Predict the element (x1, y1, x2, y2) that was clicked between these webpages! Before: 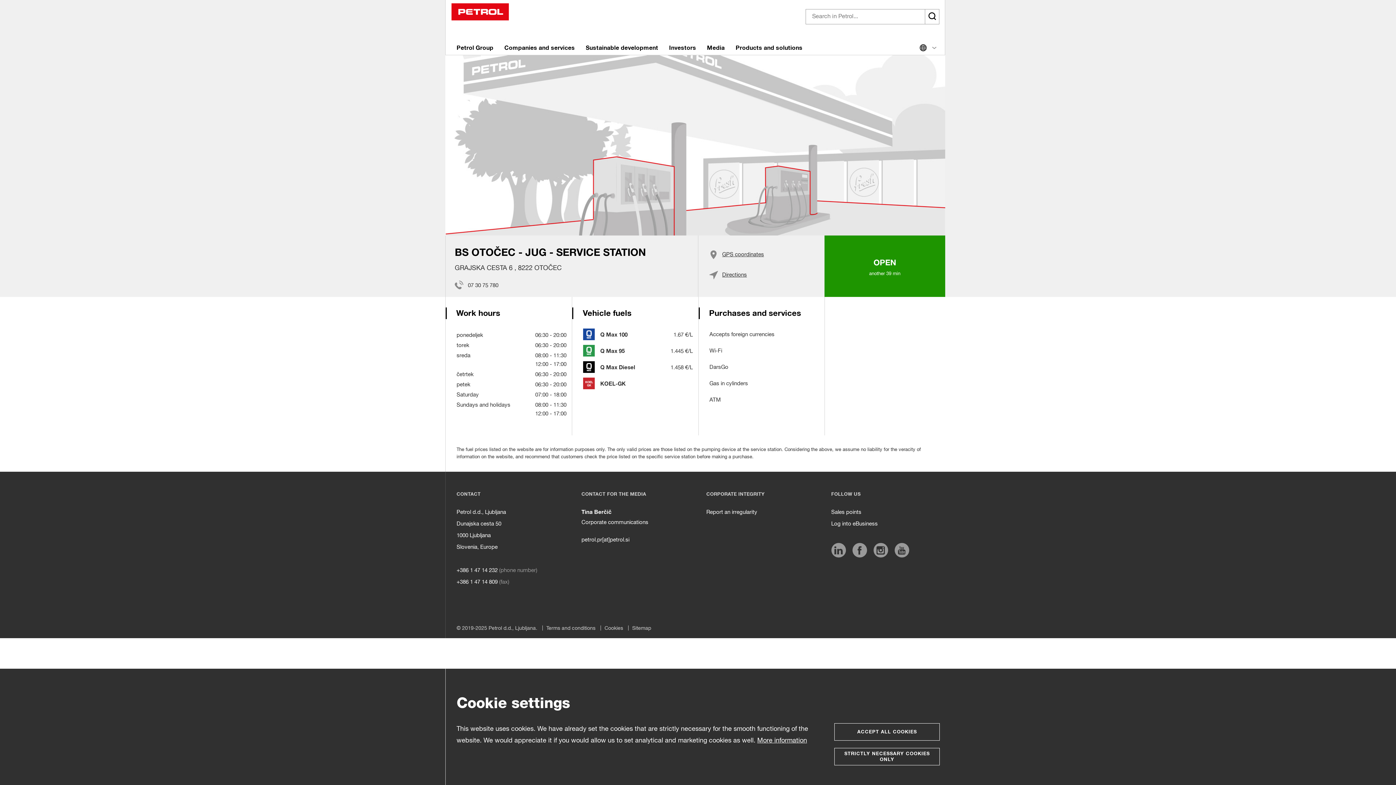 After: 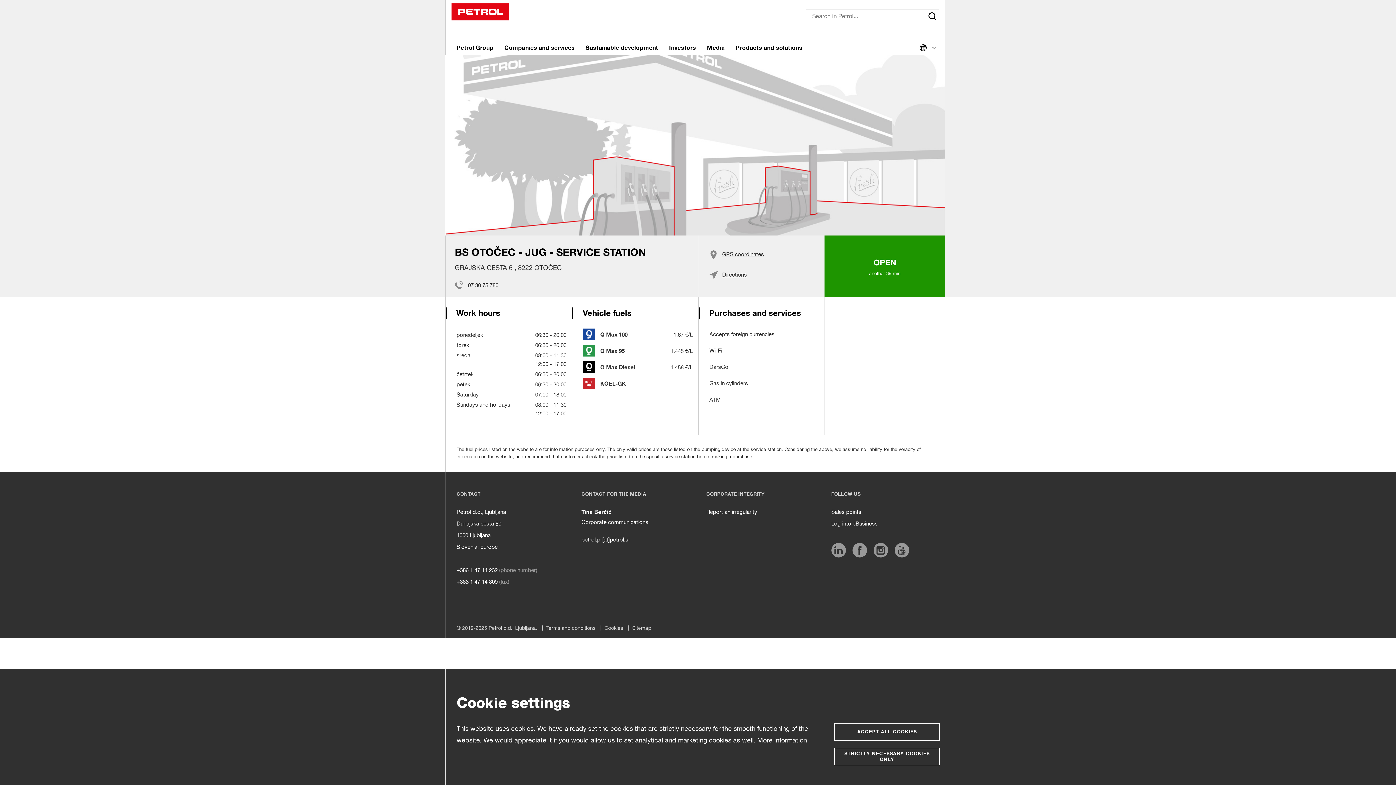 Action: label: Log into eBusiness bbox: (831, 518, 878, 530)